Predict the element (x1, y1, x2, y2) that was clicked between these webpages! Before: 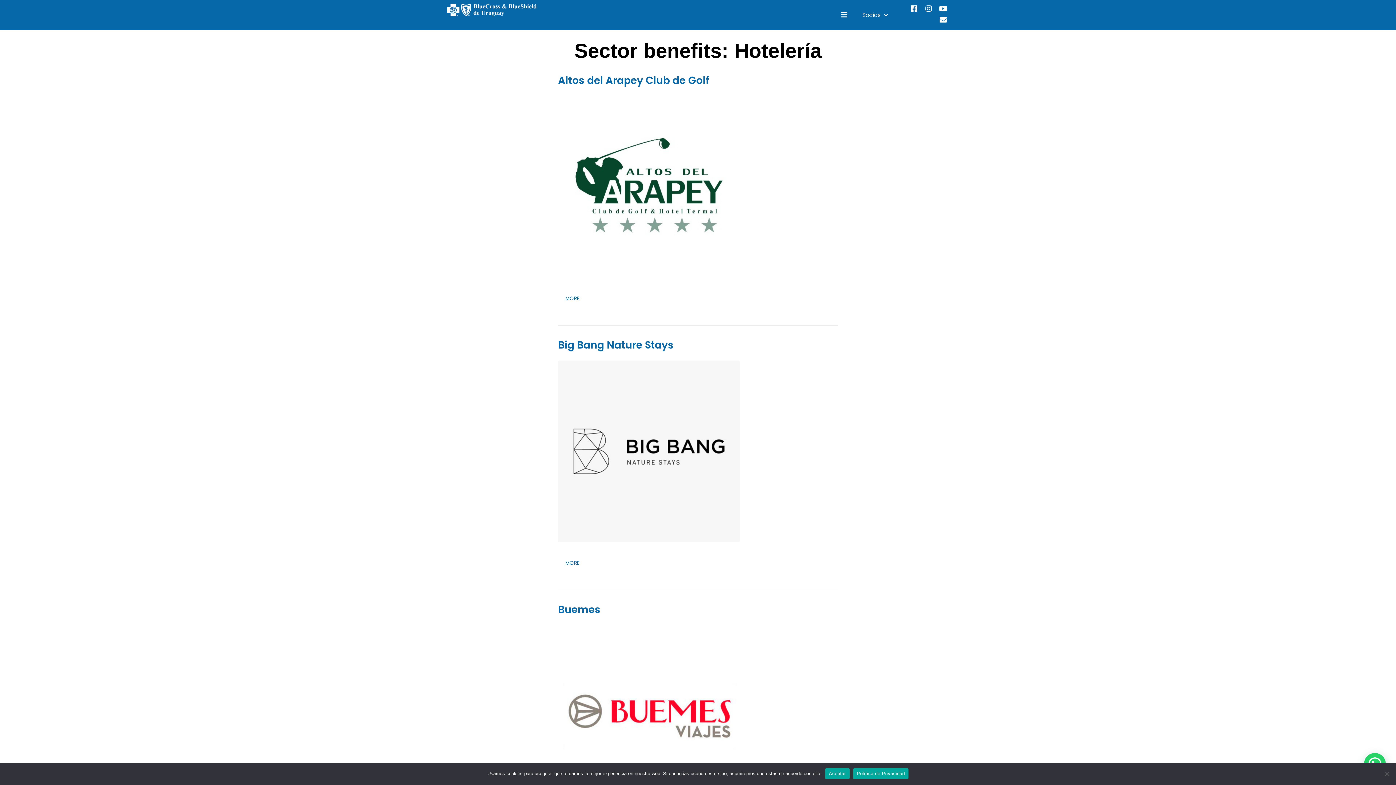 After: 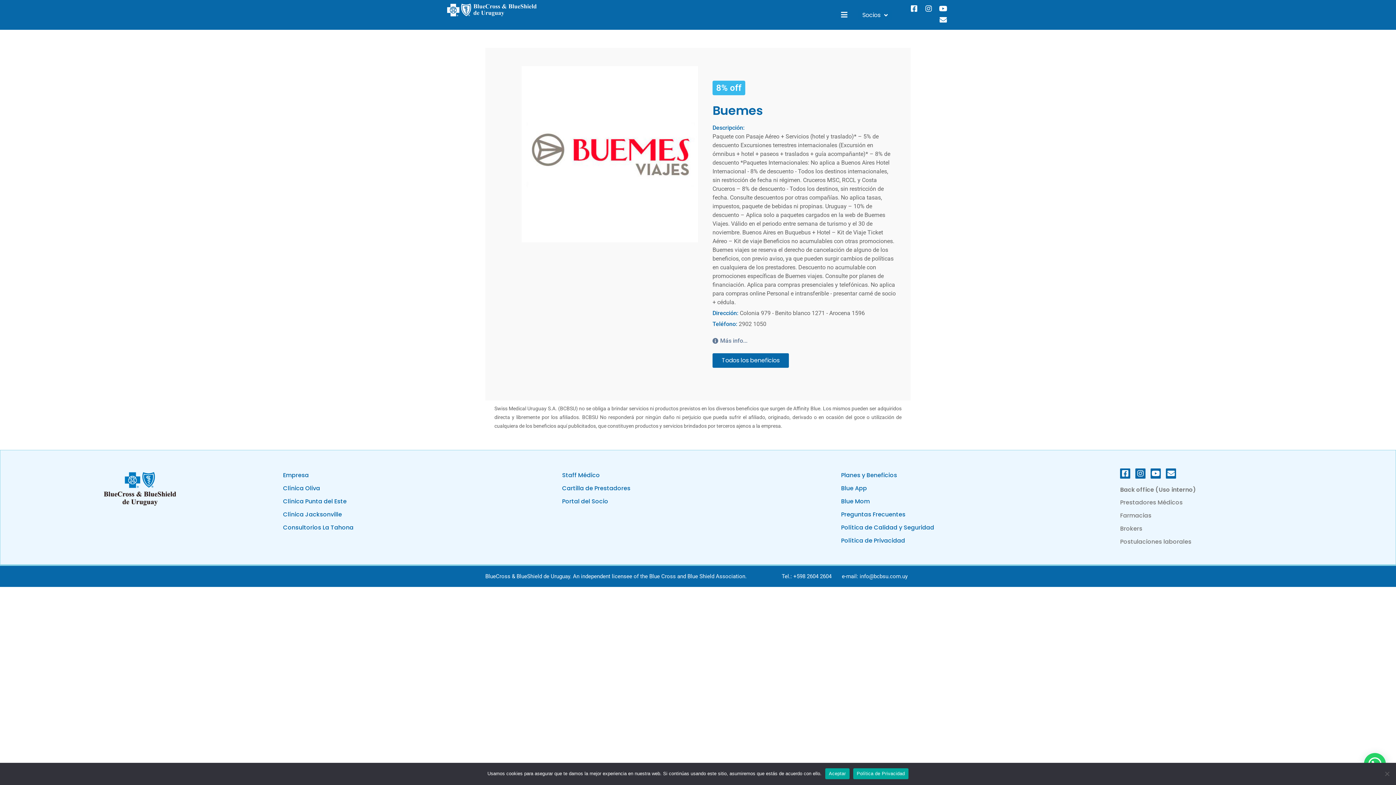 Action: bbox: (558, 602, 600, 617) label: Buemes